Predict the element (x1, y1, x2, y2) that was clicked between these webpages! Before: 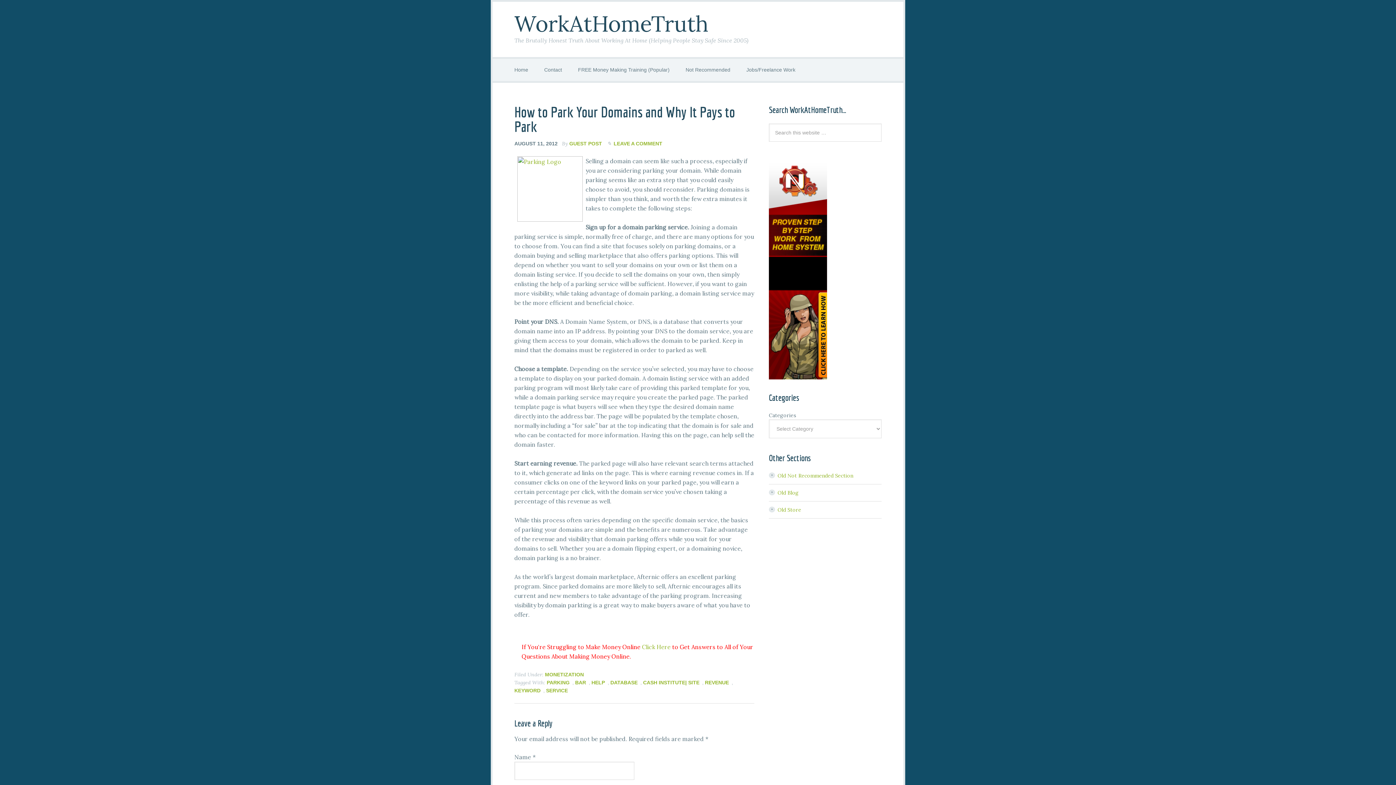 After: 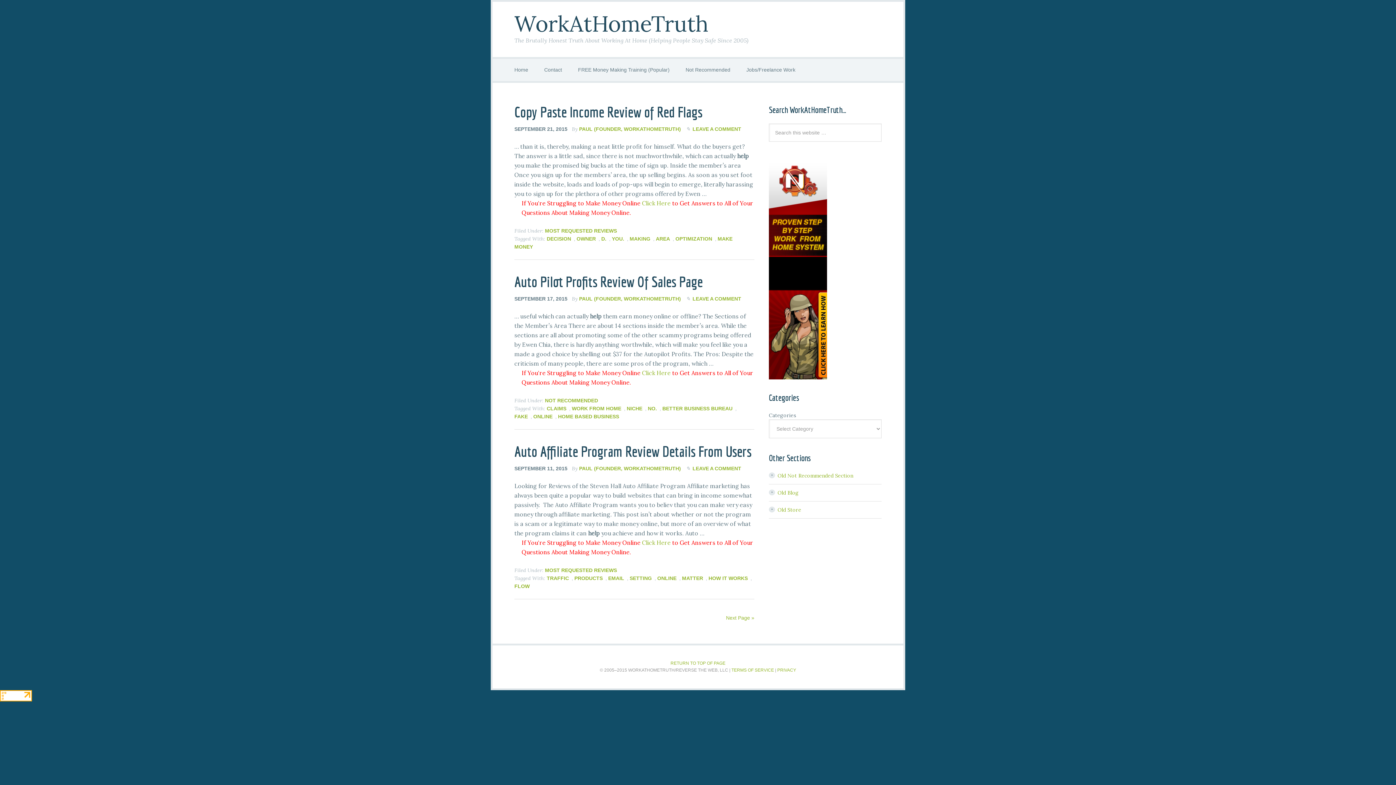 Action: label: HELP bbox: (591, 680, 605, 685)